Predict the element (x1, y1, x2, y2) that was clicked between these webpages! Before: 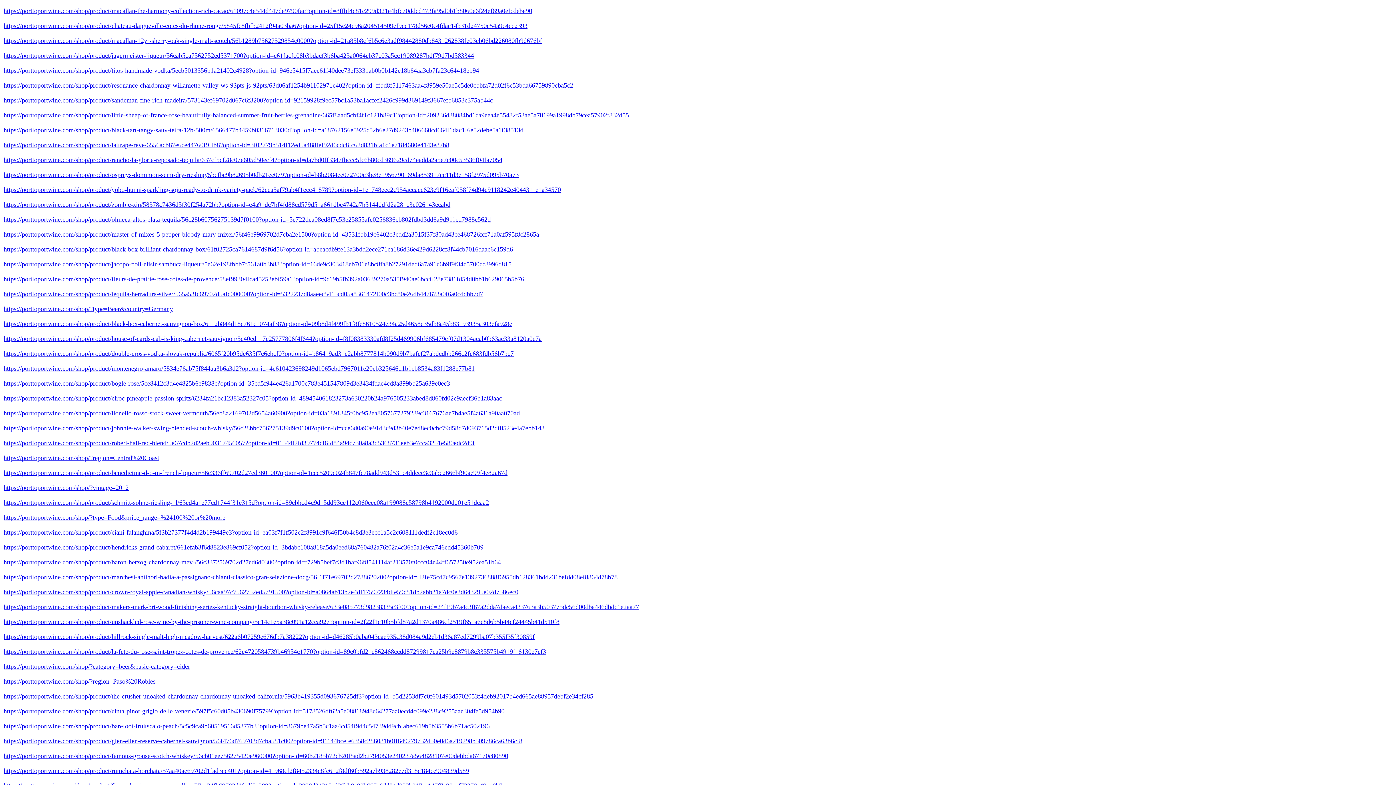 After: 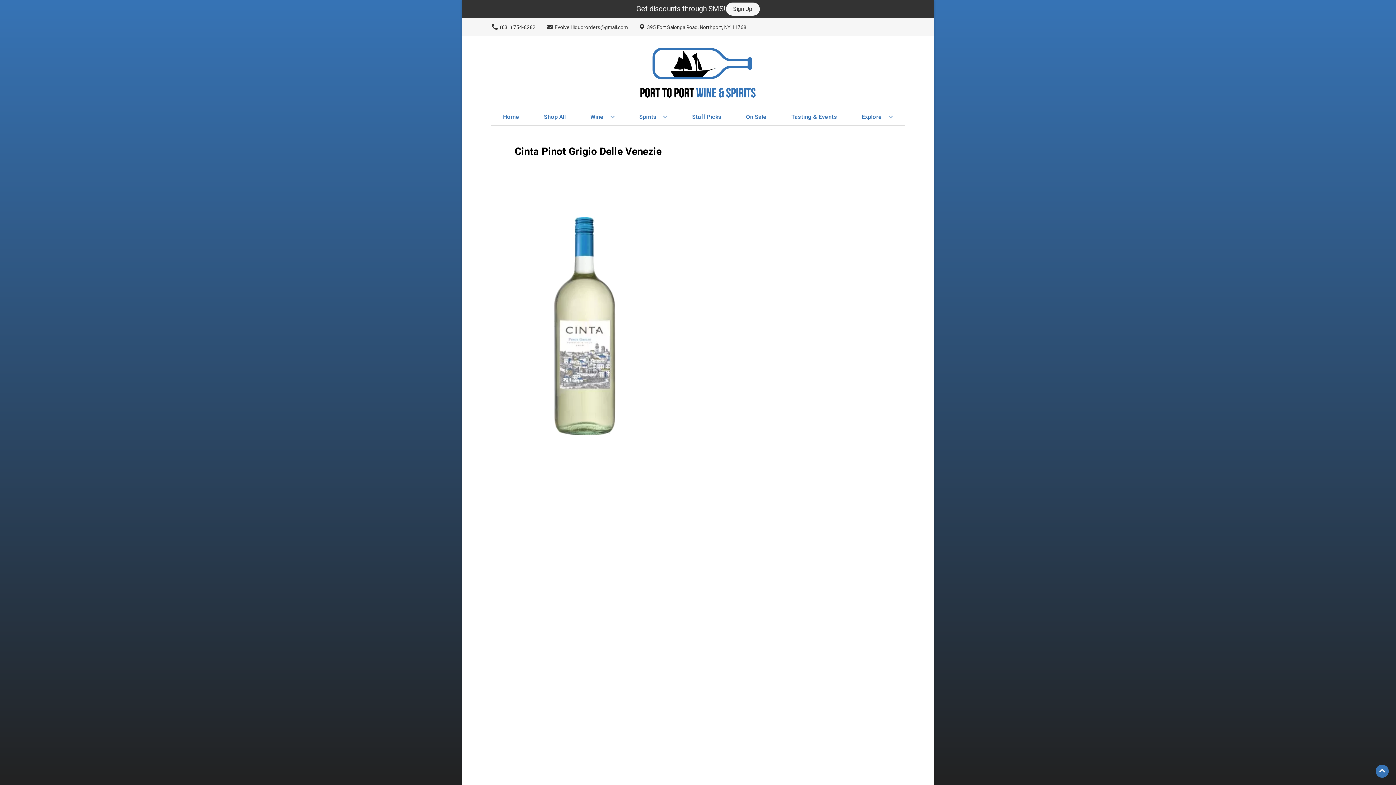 Action: bbox: (3, 708, 504, 715) label: https://porttoportwine.com/shop/product/cinta-pinot-grigio-delle-venezie/597f5f60d05b430690f75799?option-id=5178526df62a5e08818948c64277aa0ecd4c099e238c9255aae304fe5d954b90